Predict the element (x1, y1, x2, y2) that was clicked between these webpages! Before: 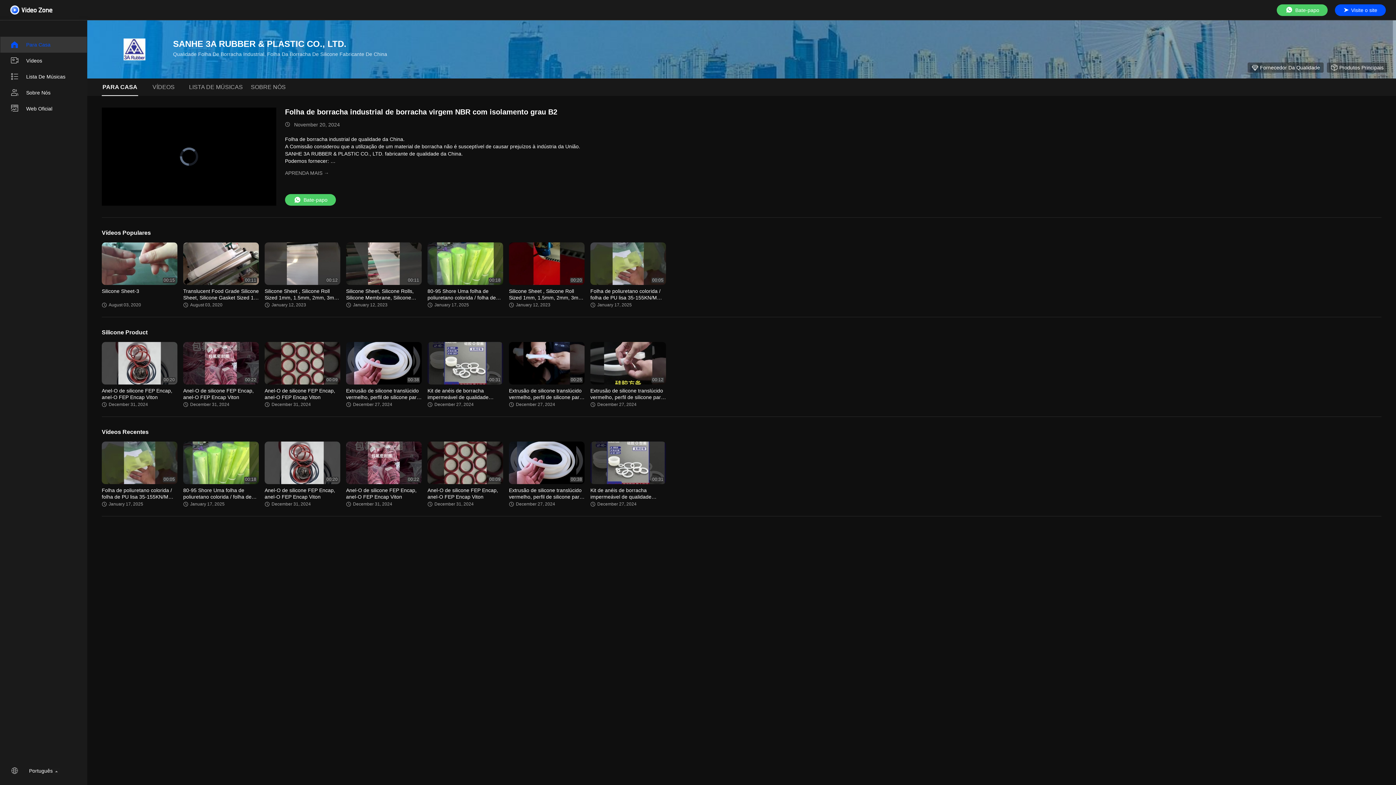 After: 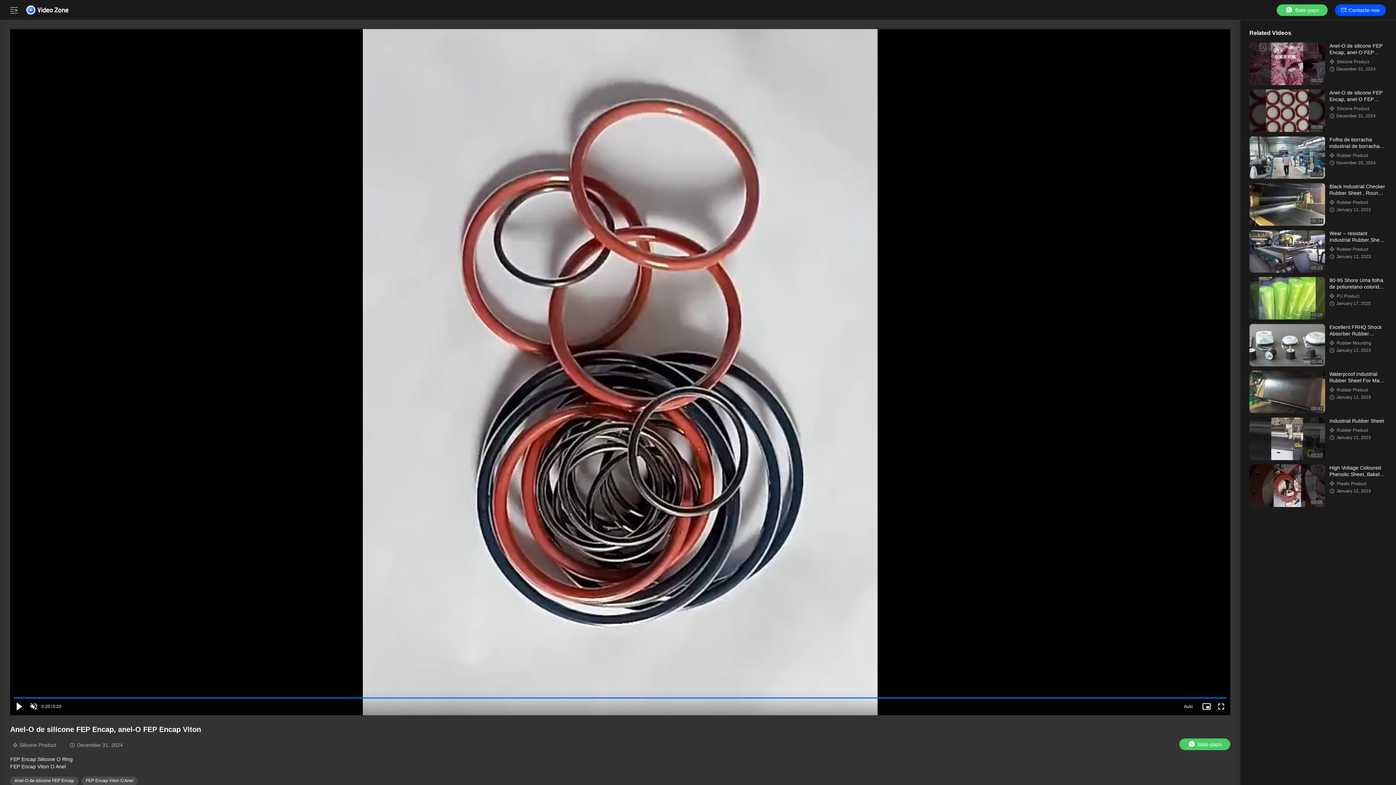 Action: label: 00:20
Anel-O de silicone FEP Encap, anel-O FEP Encap Viton
December 31, 2024 bbox: (101, 342, 177, 408)